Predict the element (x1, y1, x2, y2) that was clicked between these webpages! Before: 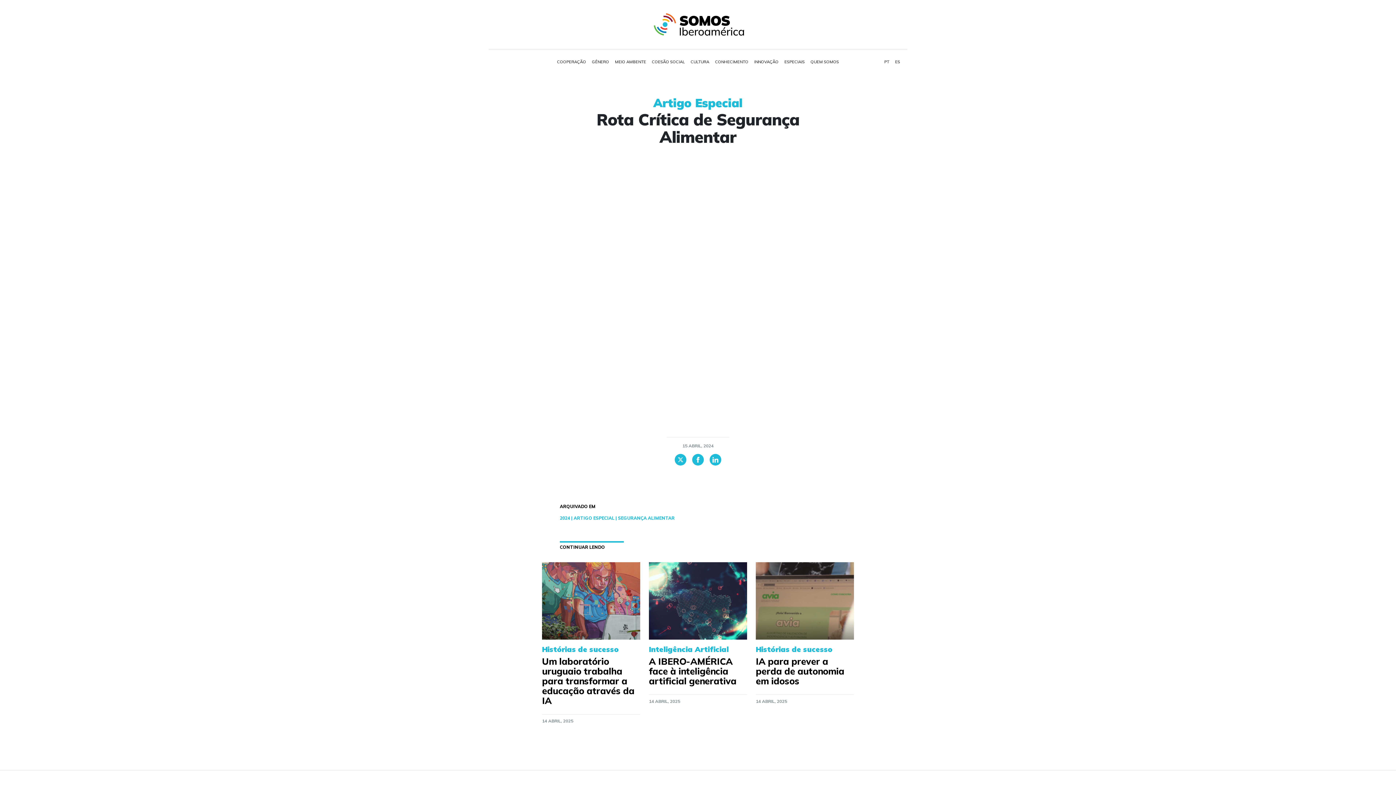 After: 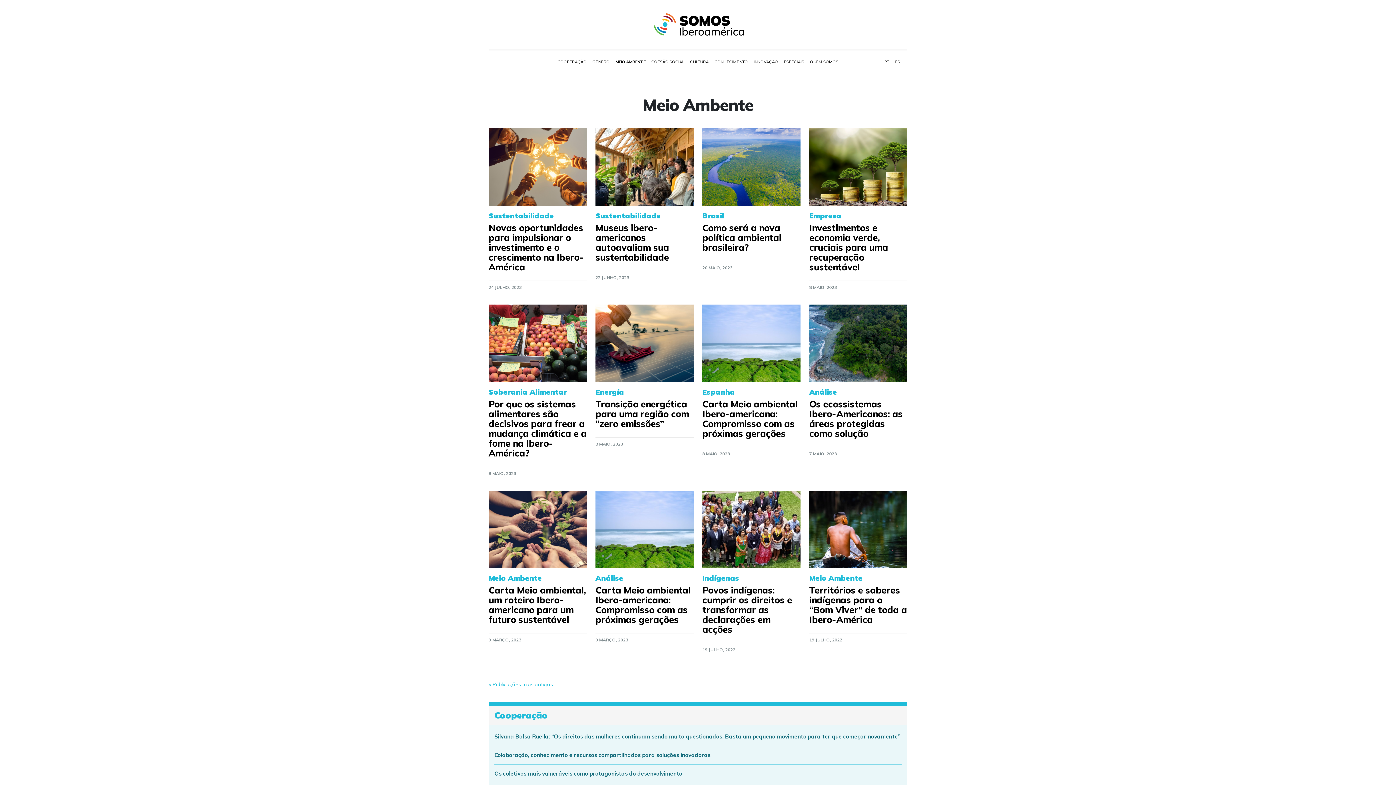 Action: bbox: (612, 56, 649, 67) label: MEIO AMBENTE